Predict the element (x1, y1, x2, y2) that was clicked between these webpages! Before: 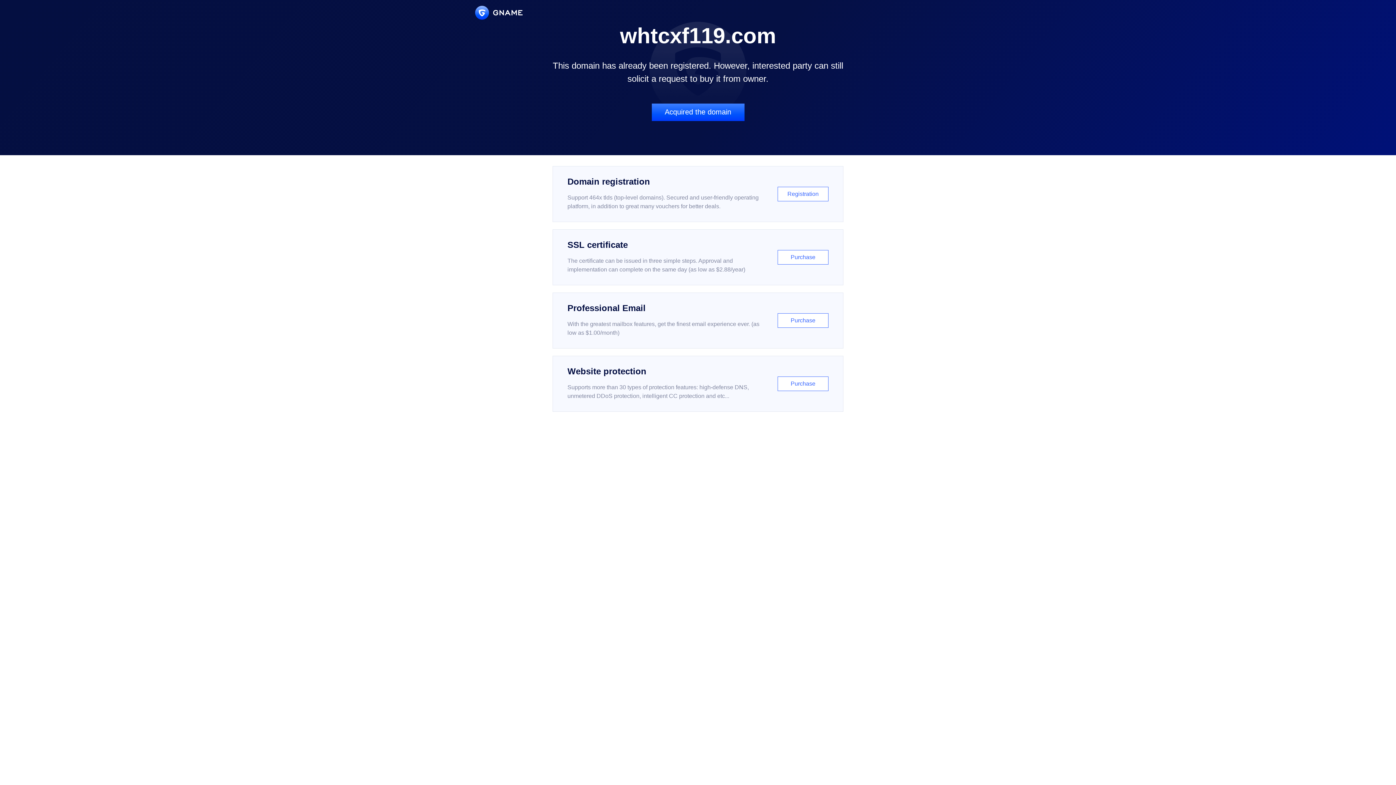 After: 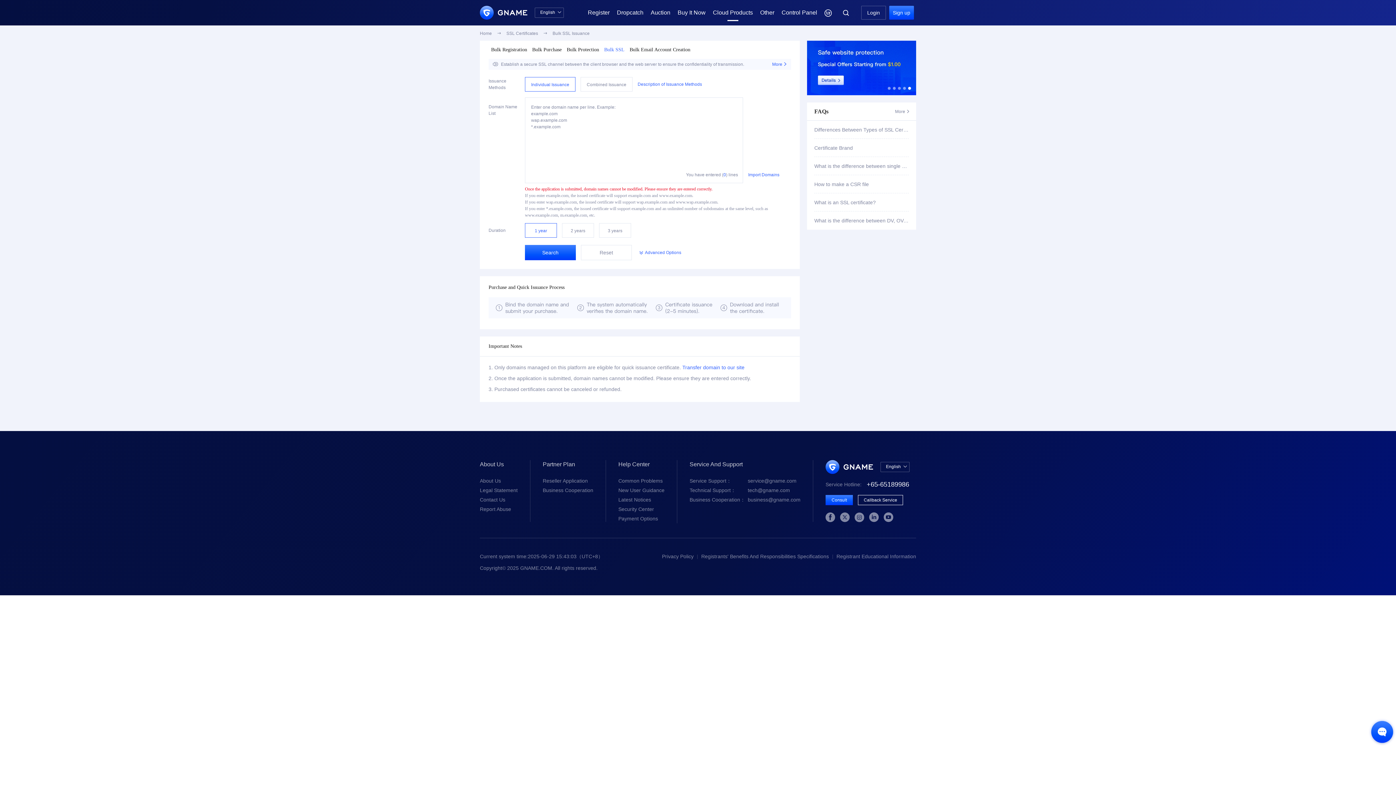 Action: bbox: (552, 229, 843, 285) label: SSL certificate

The certificate can be issued in three simple steps. Approval and implementation can complete on the same day (as low as $2.88/year)

Purchase